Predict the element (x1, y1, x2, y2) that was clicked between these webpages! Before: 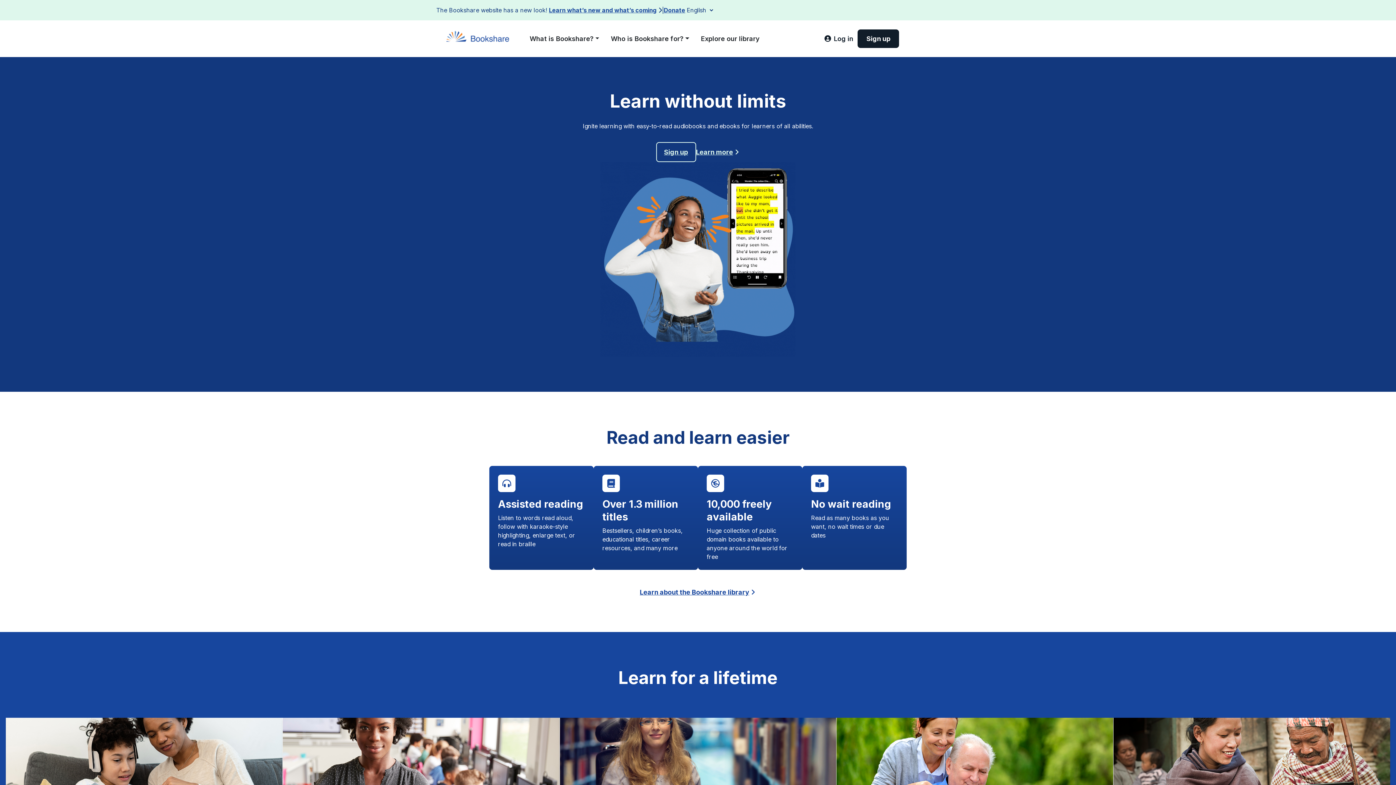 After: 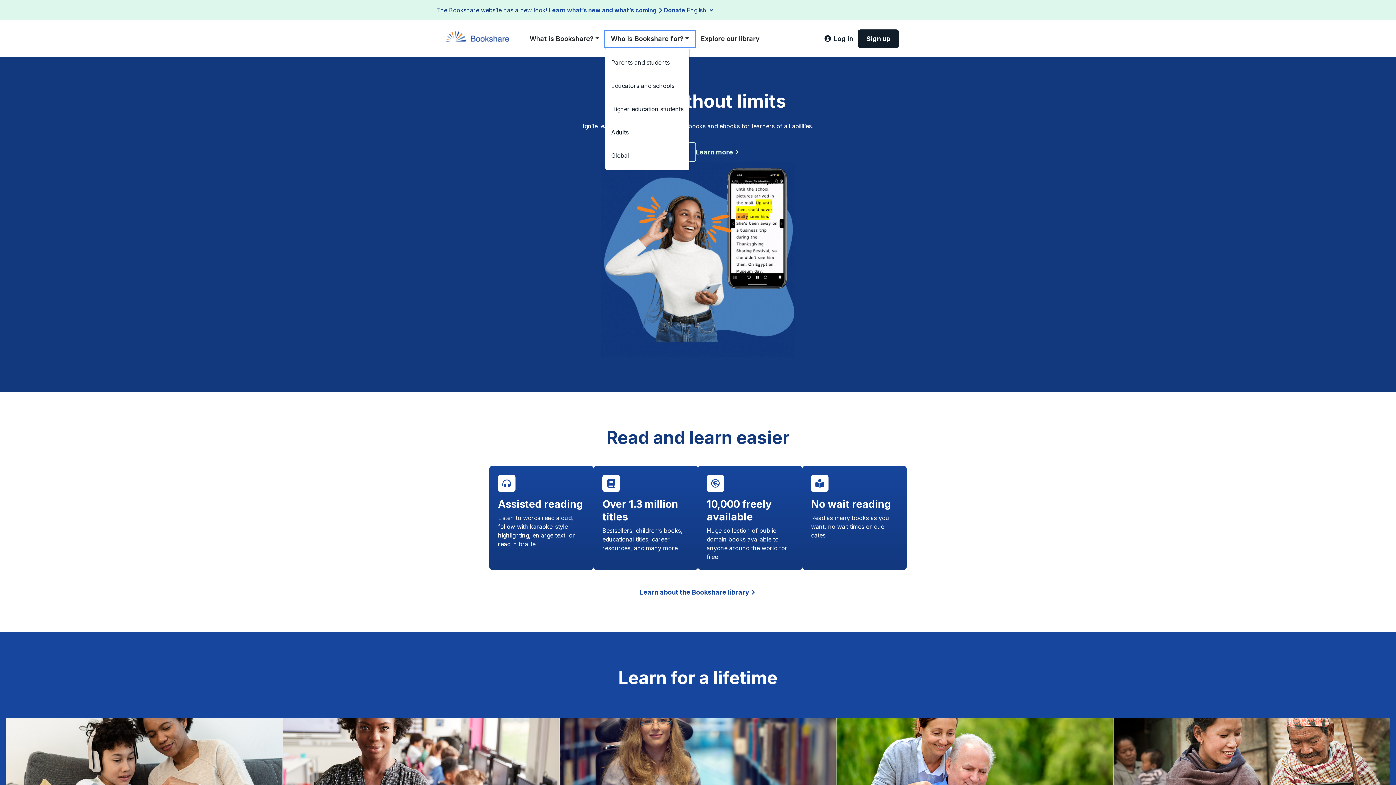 Action: label: Who is Bookshare for? bbox: (605, 30, 695, 46)